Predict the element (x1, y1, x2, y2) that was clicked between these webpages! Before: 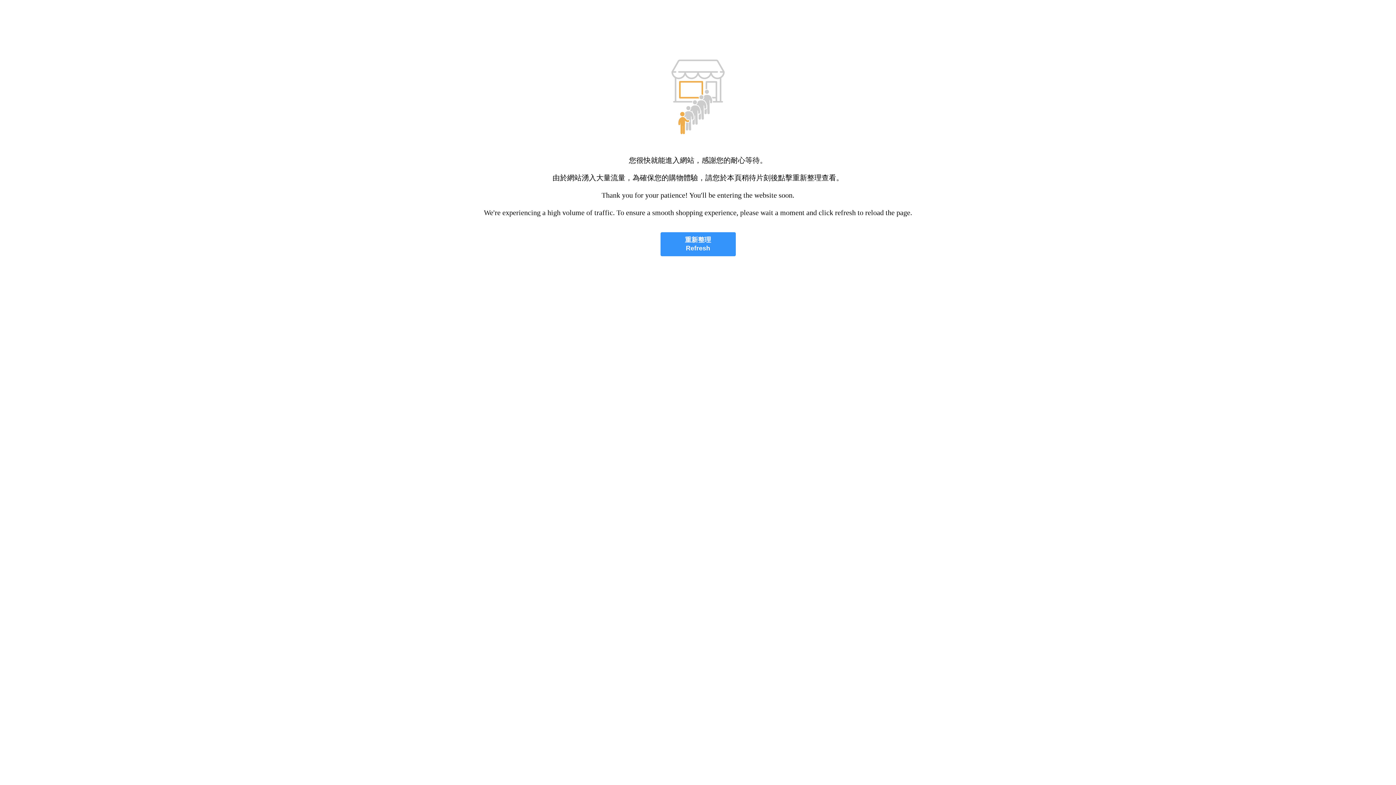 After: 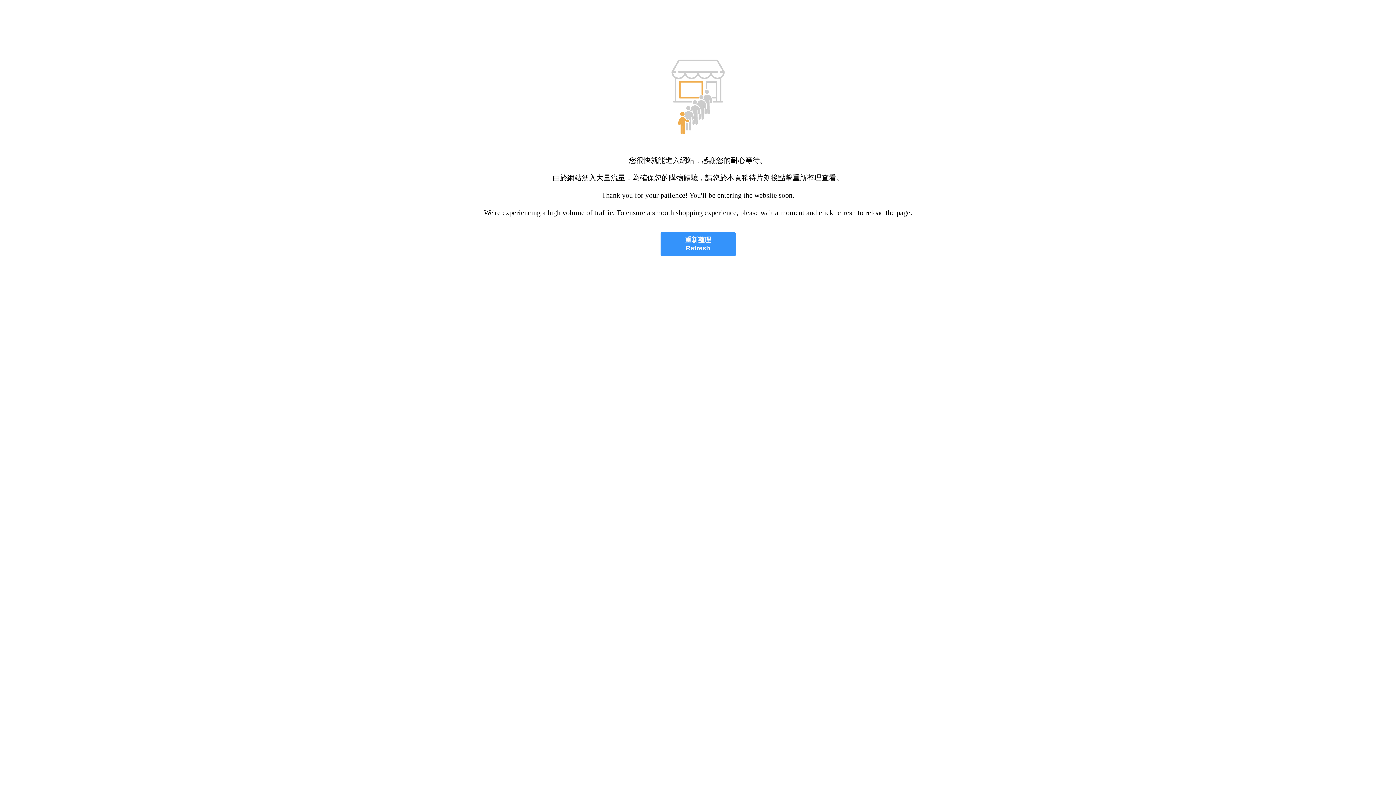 Action: bbox: (660, 232, 735, 256) label: 重新整理
Refresh